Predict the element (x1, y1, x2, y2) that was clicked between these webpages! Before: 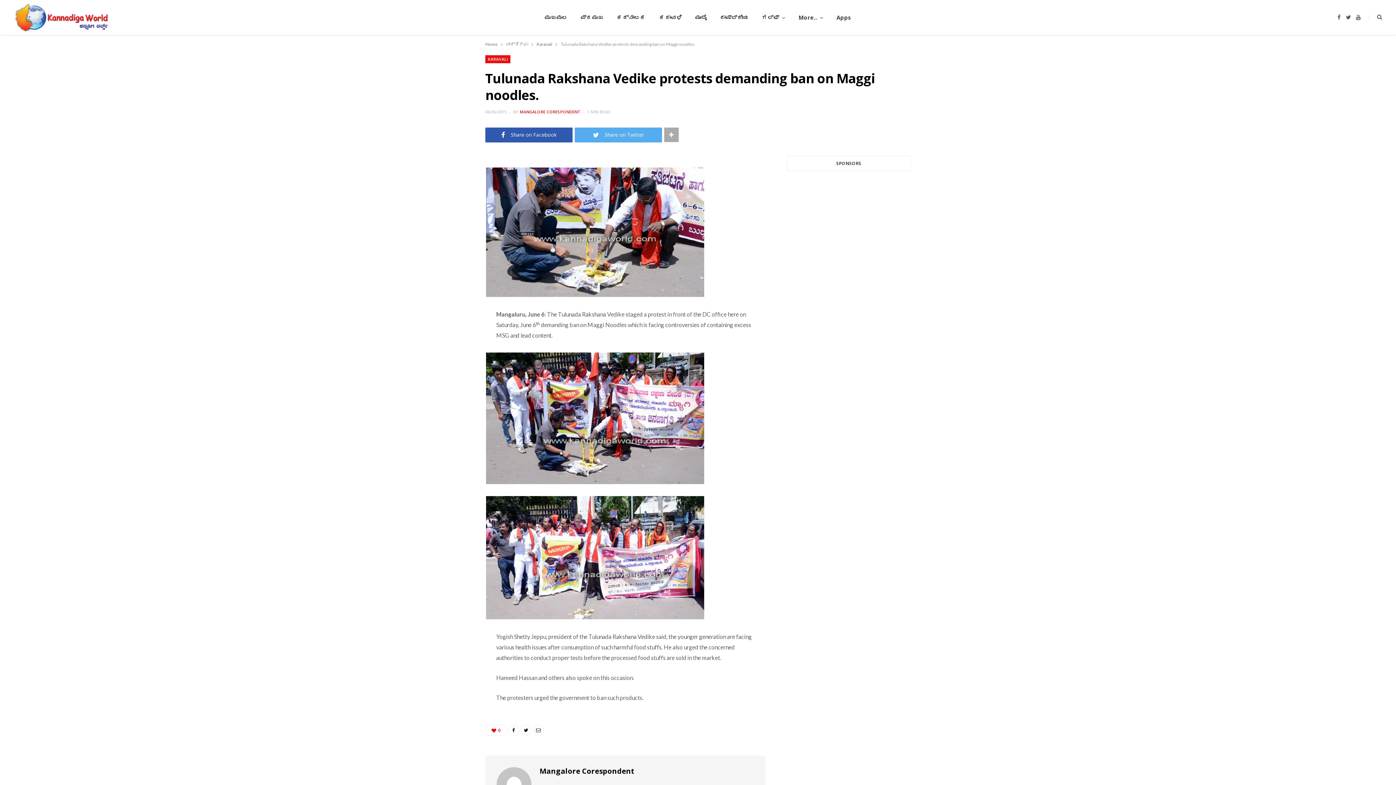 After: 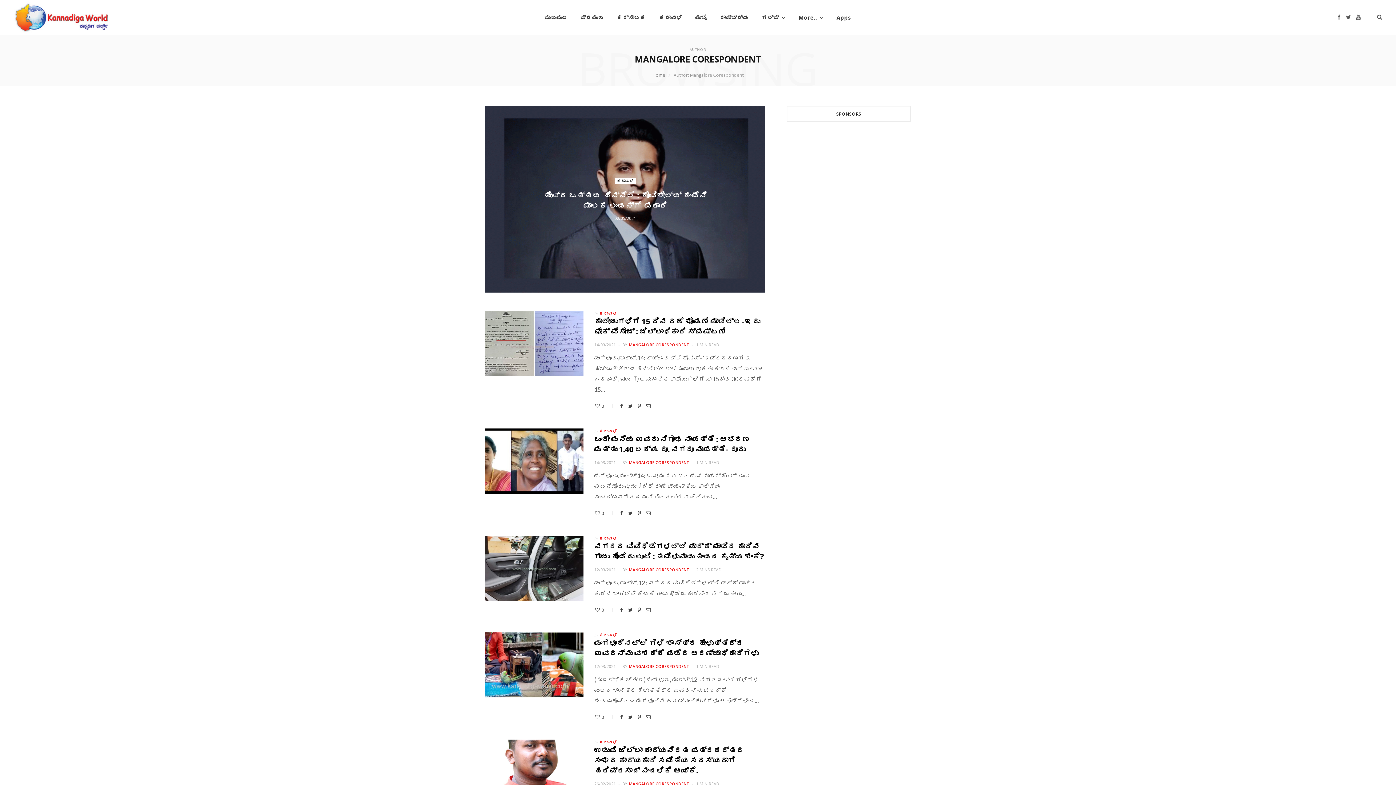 Action: label: MANGALORE CORESPONDENT bbox: (519, 109, 580, 114)